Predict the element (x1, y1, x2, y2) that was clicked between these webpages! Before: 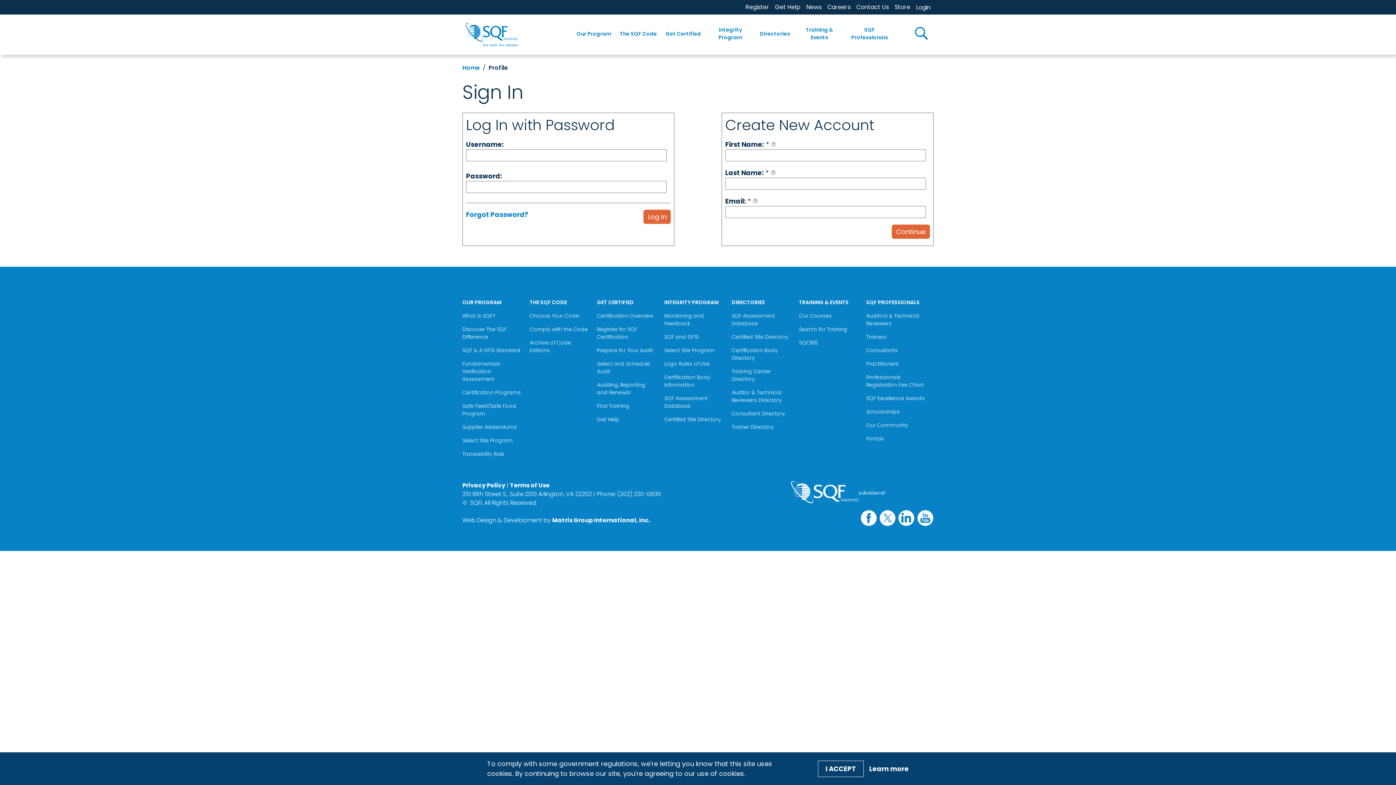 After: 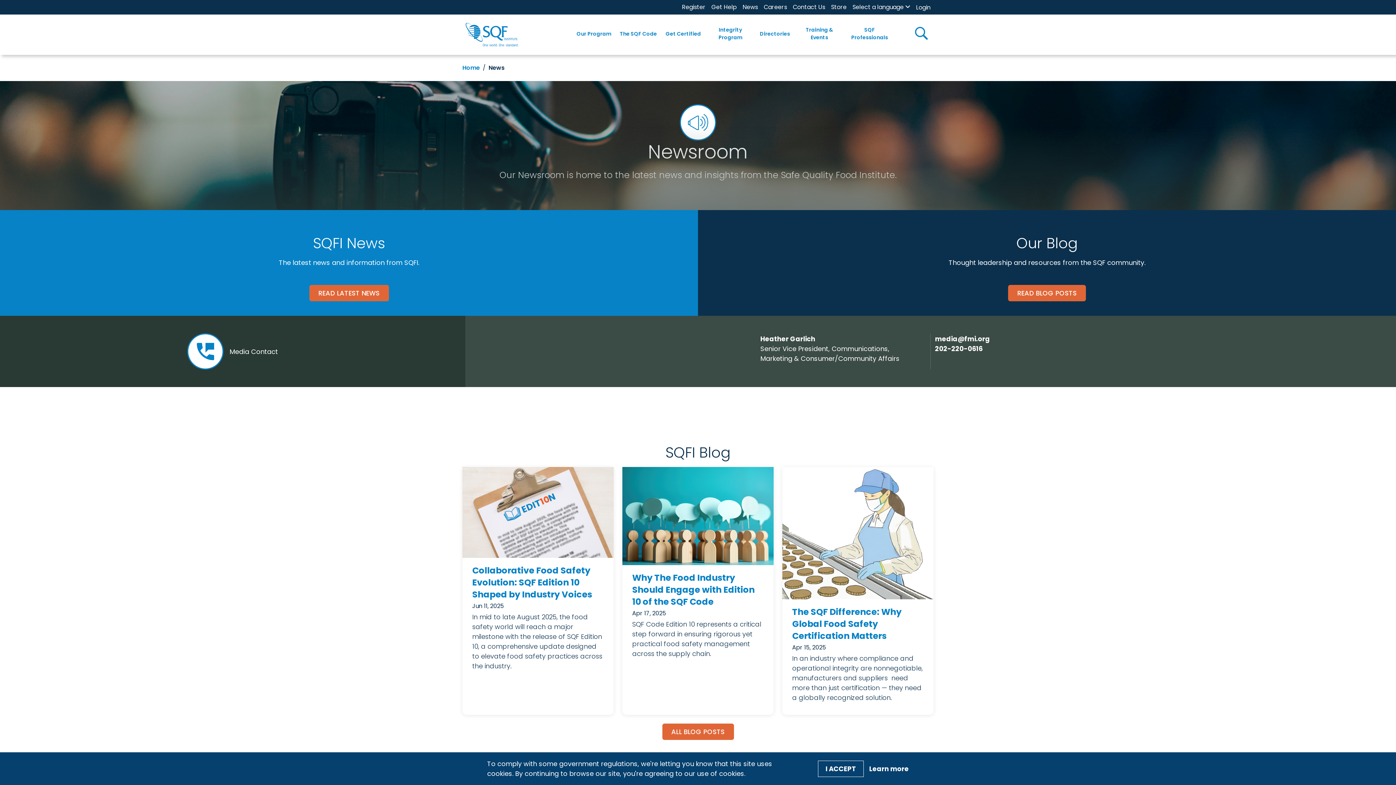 Action: bbox: (803, 2, 824, 11) label: News